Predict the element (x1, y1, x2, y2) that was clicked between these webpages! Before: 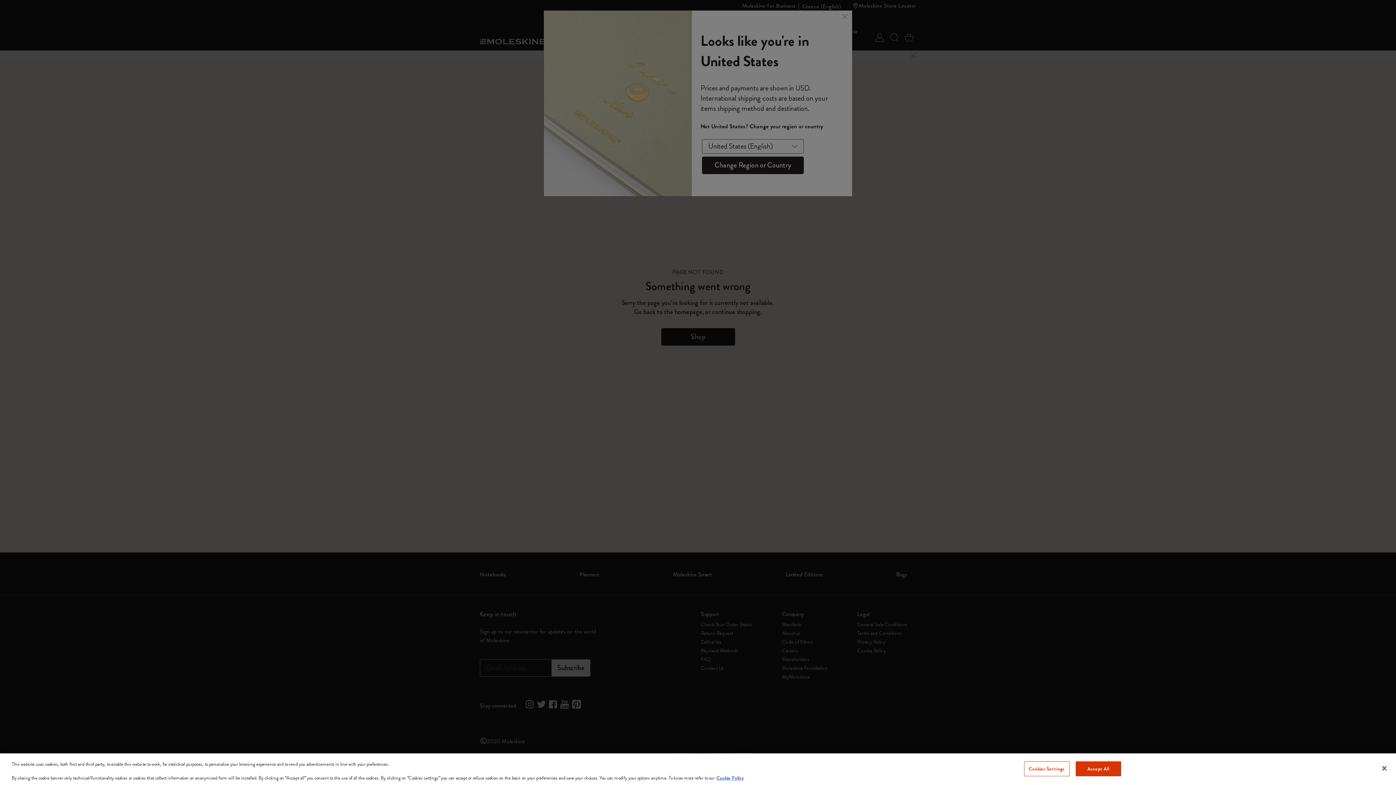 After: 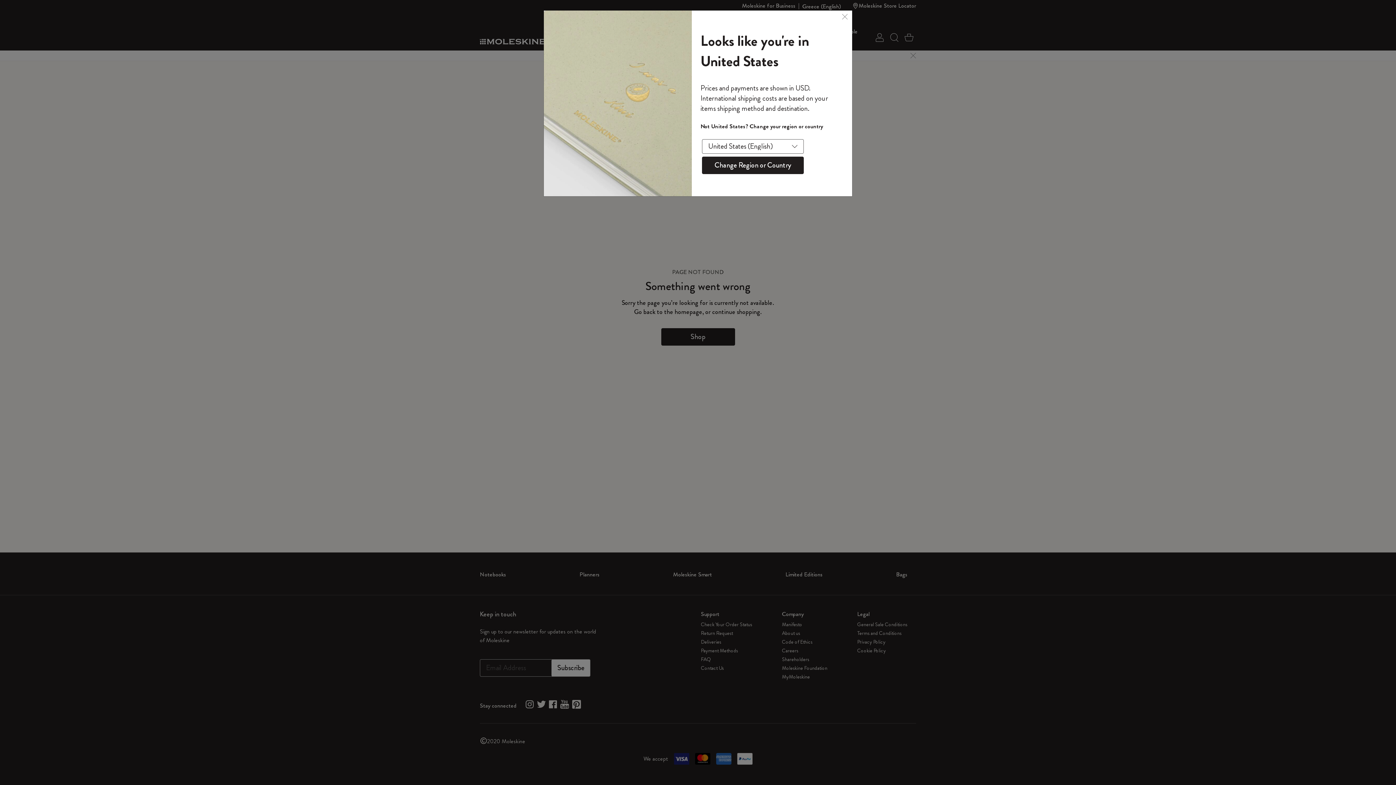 Action: label: Close bbox: (1376, 760, 1392, 776)